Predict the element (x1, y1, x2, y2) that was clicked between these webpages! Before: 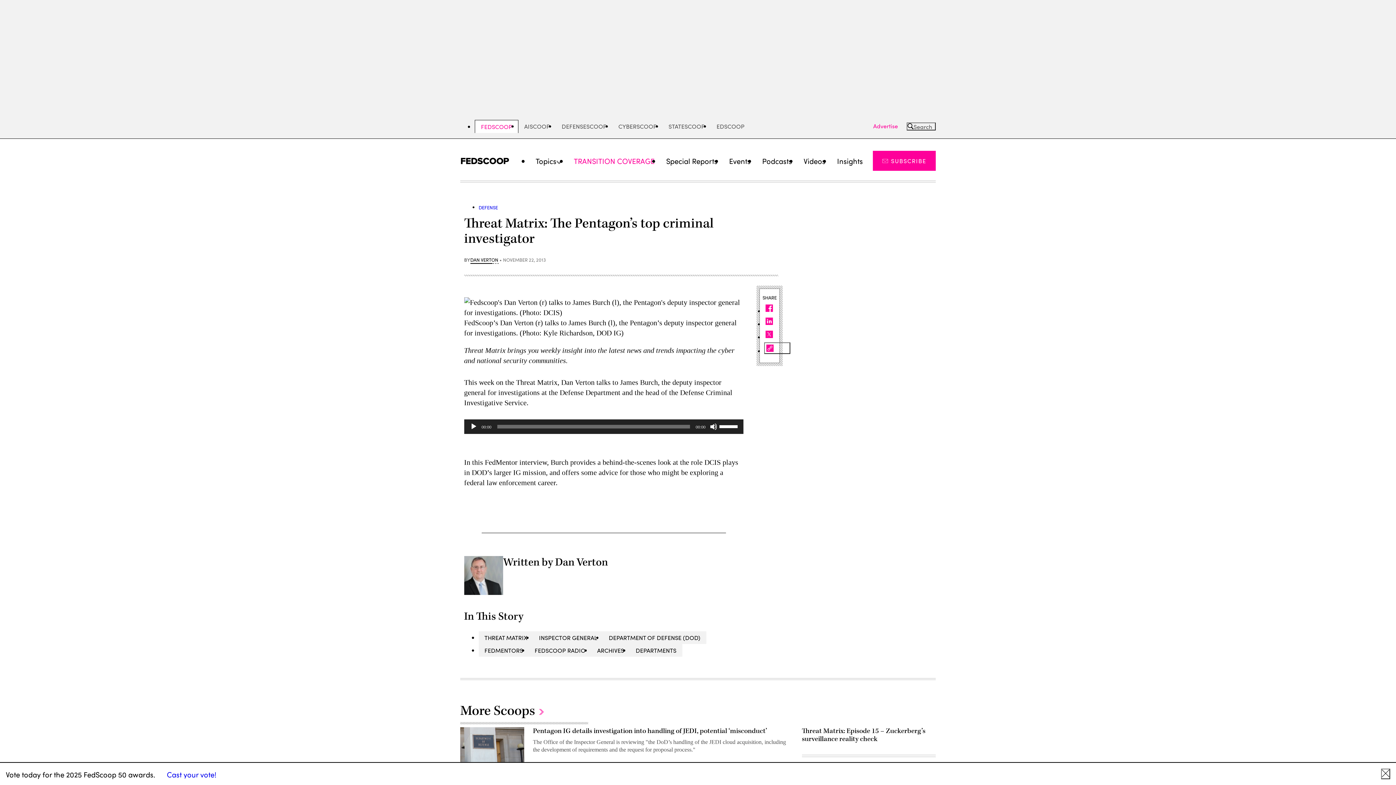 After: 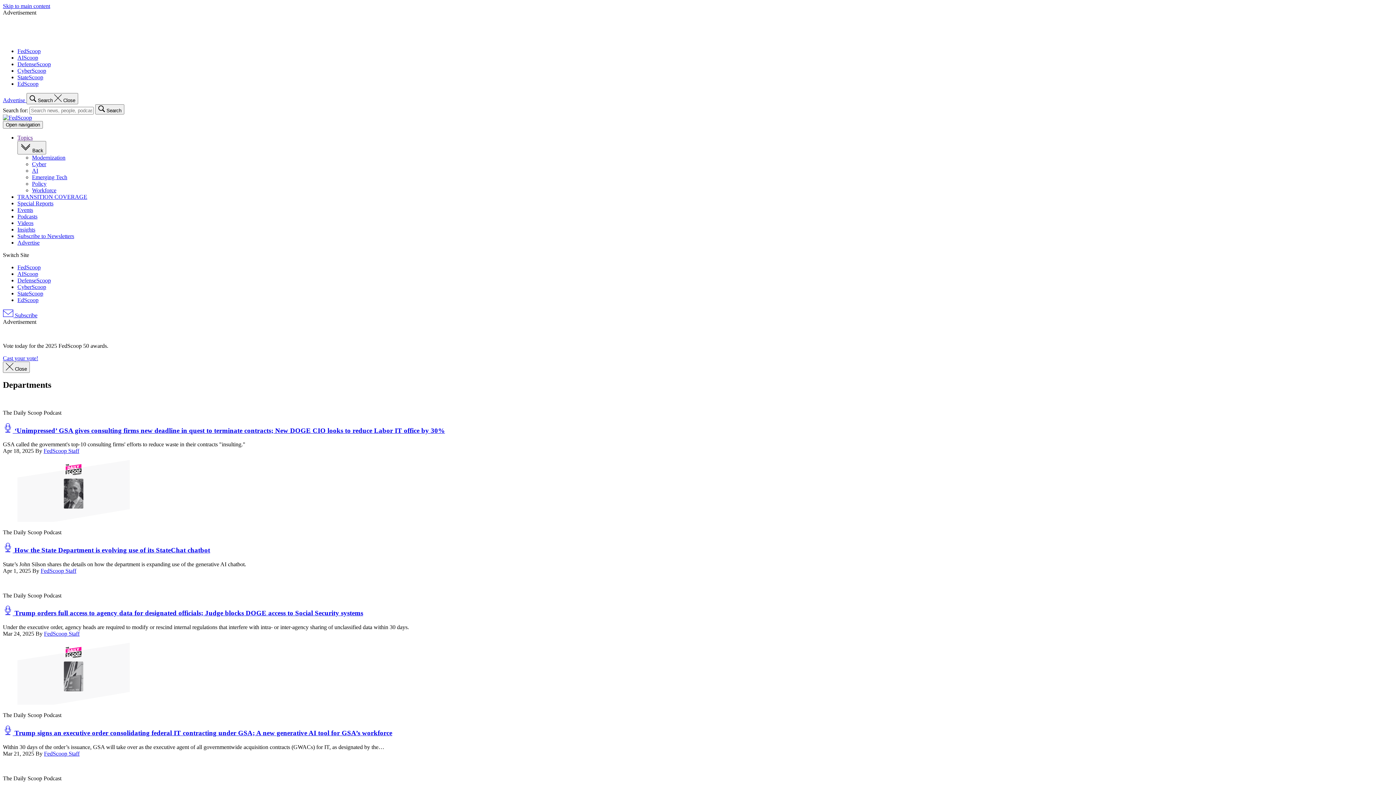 Action: bbox: (630, 644, 682, 657) label: DEPARTMENTS